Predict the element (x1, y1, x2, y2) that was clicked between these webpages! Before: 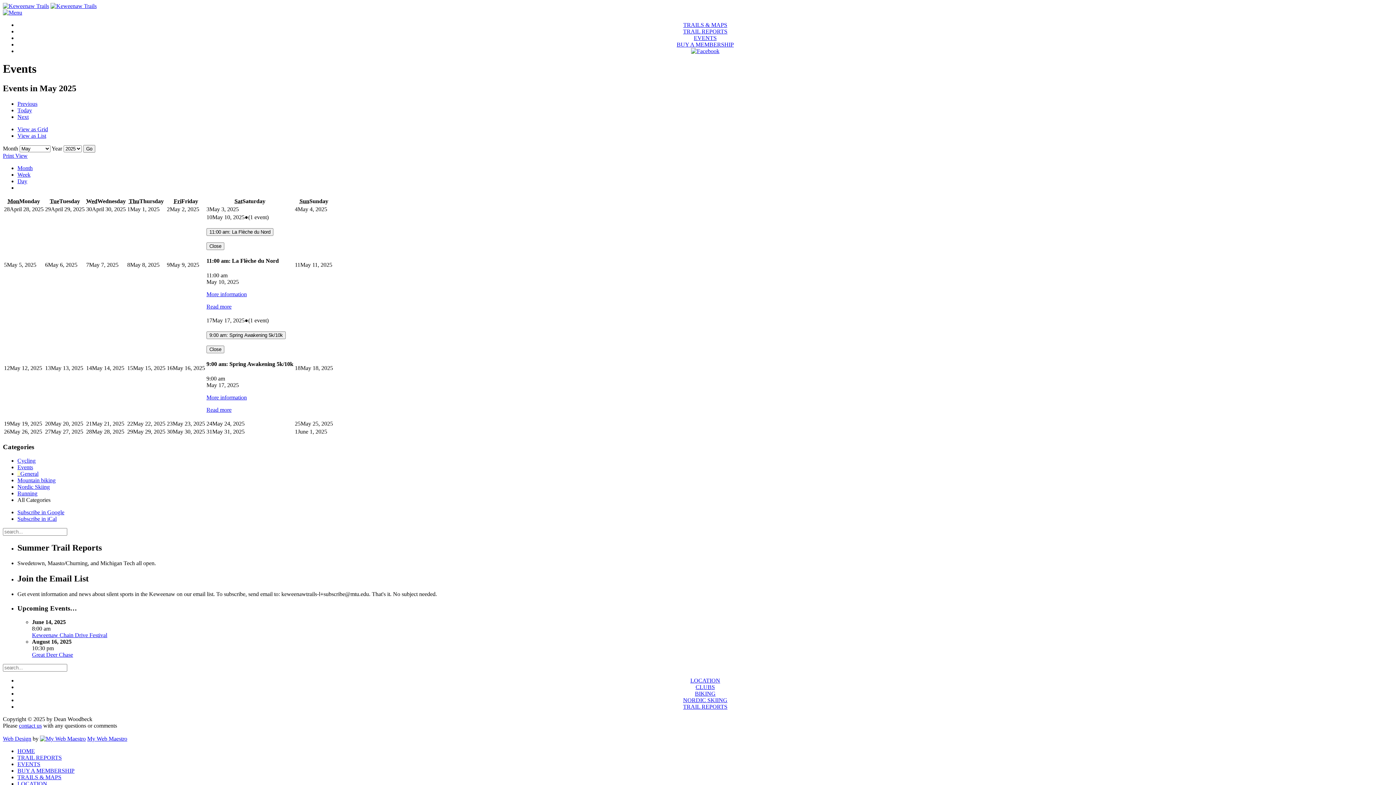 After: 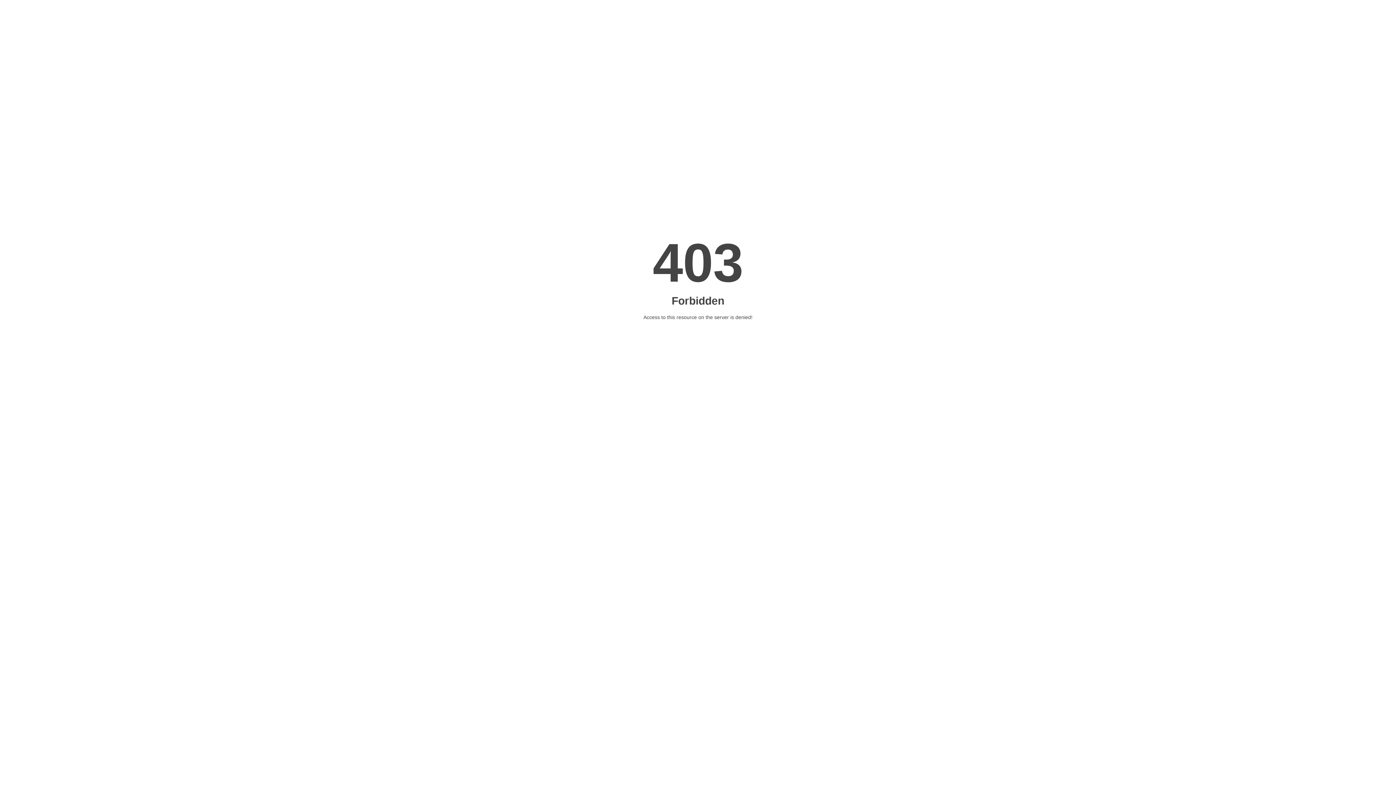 Action: bbox: (40, 736, 85, 742)